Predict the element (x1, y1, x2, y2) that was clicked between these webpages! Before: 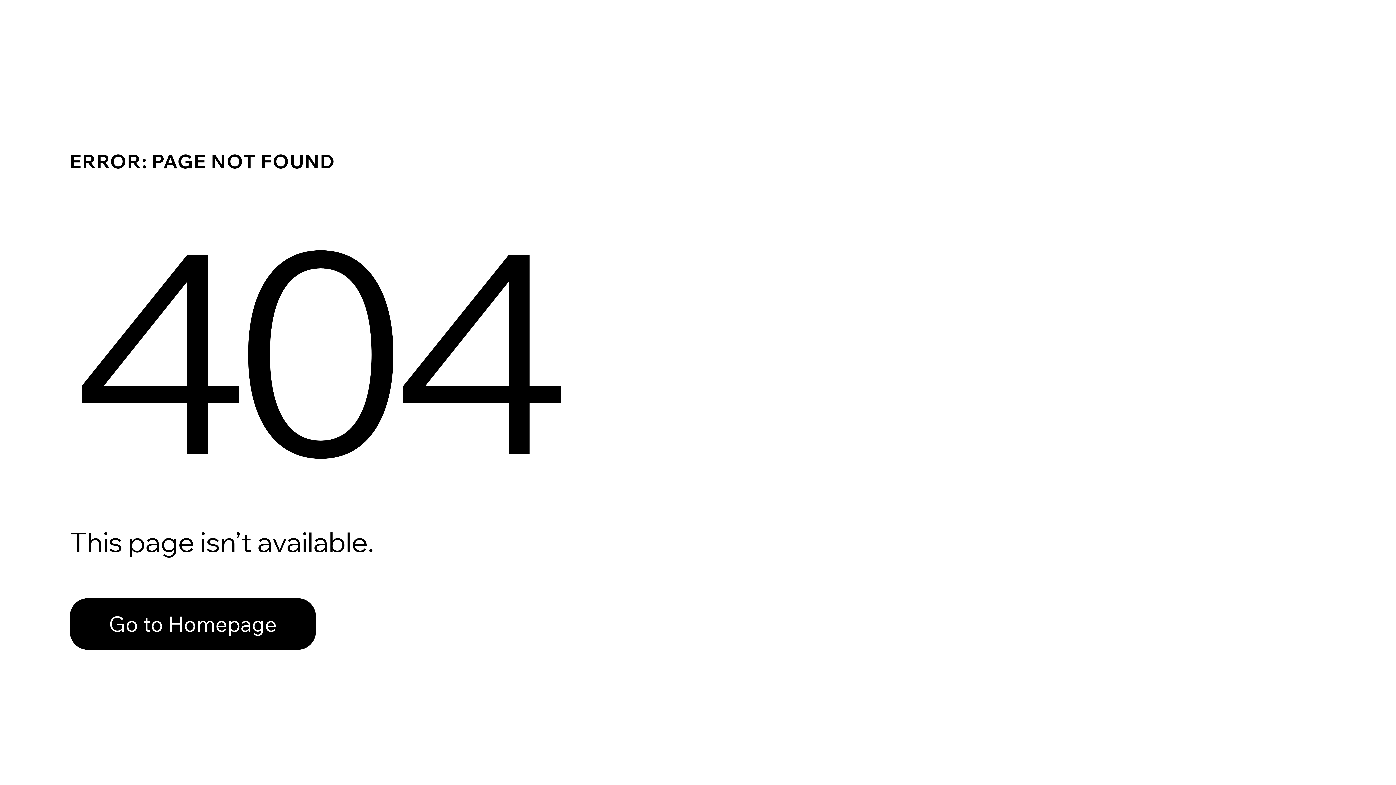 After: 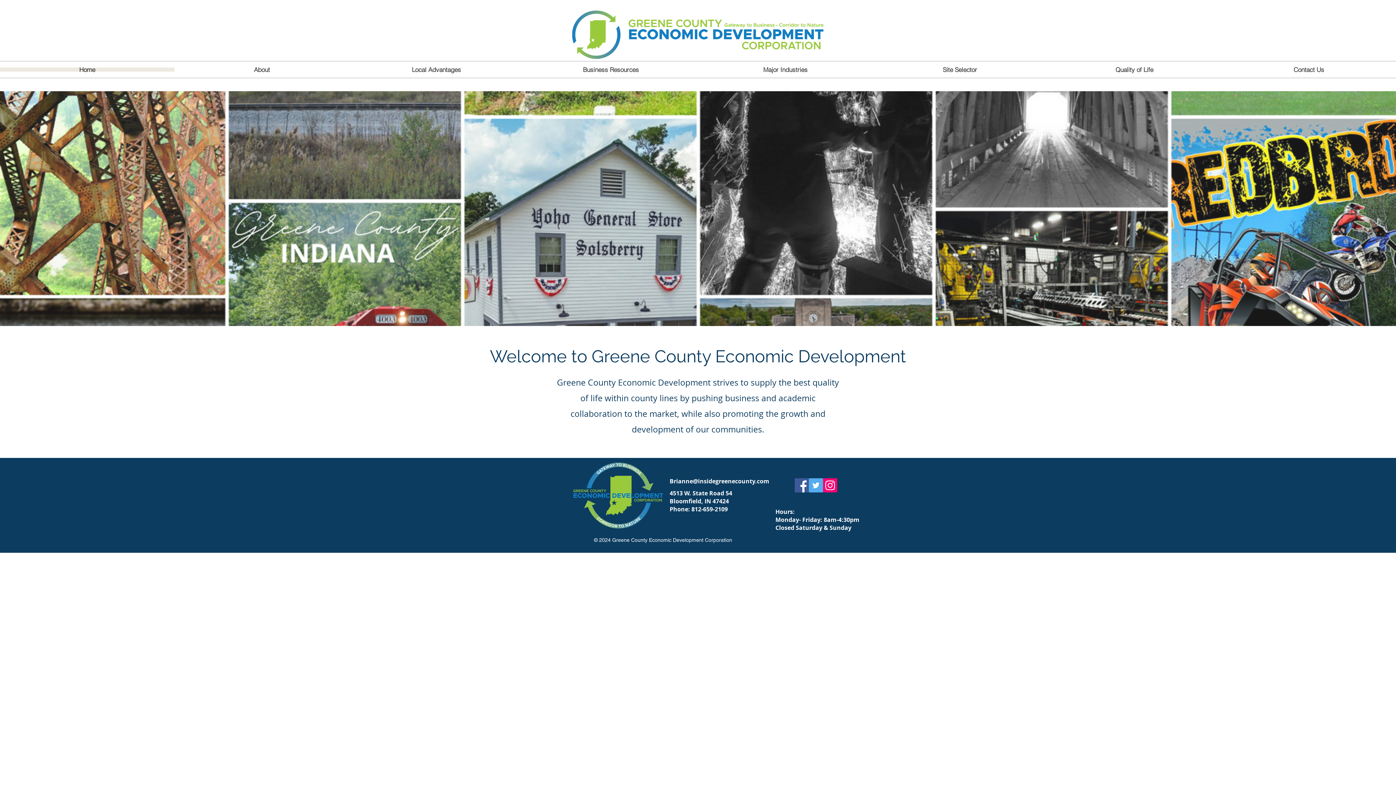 Action: label: Go to Homepage bbox: (69, 582, 768, 659)